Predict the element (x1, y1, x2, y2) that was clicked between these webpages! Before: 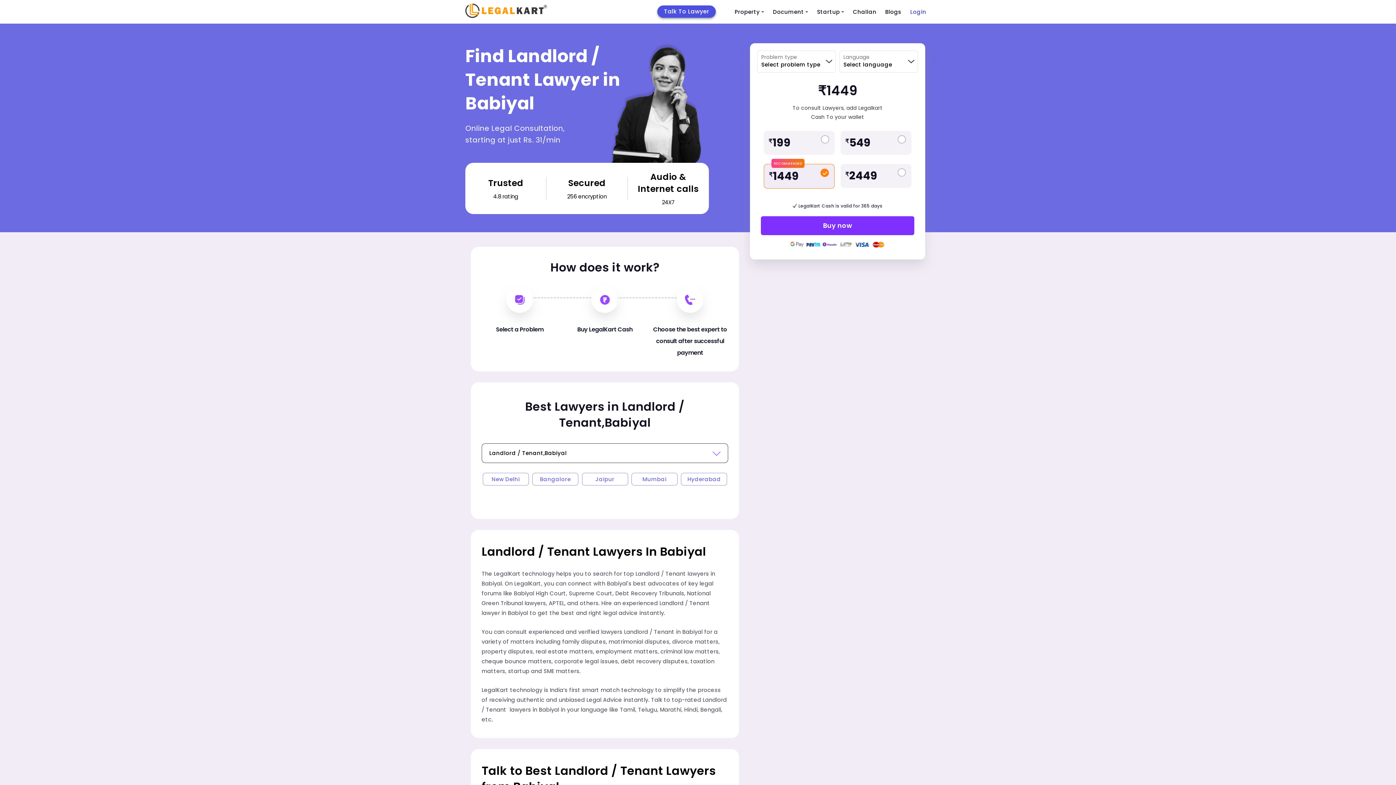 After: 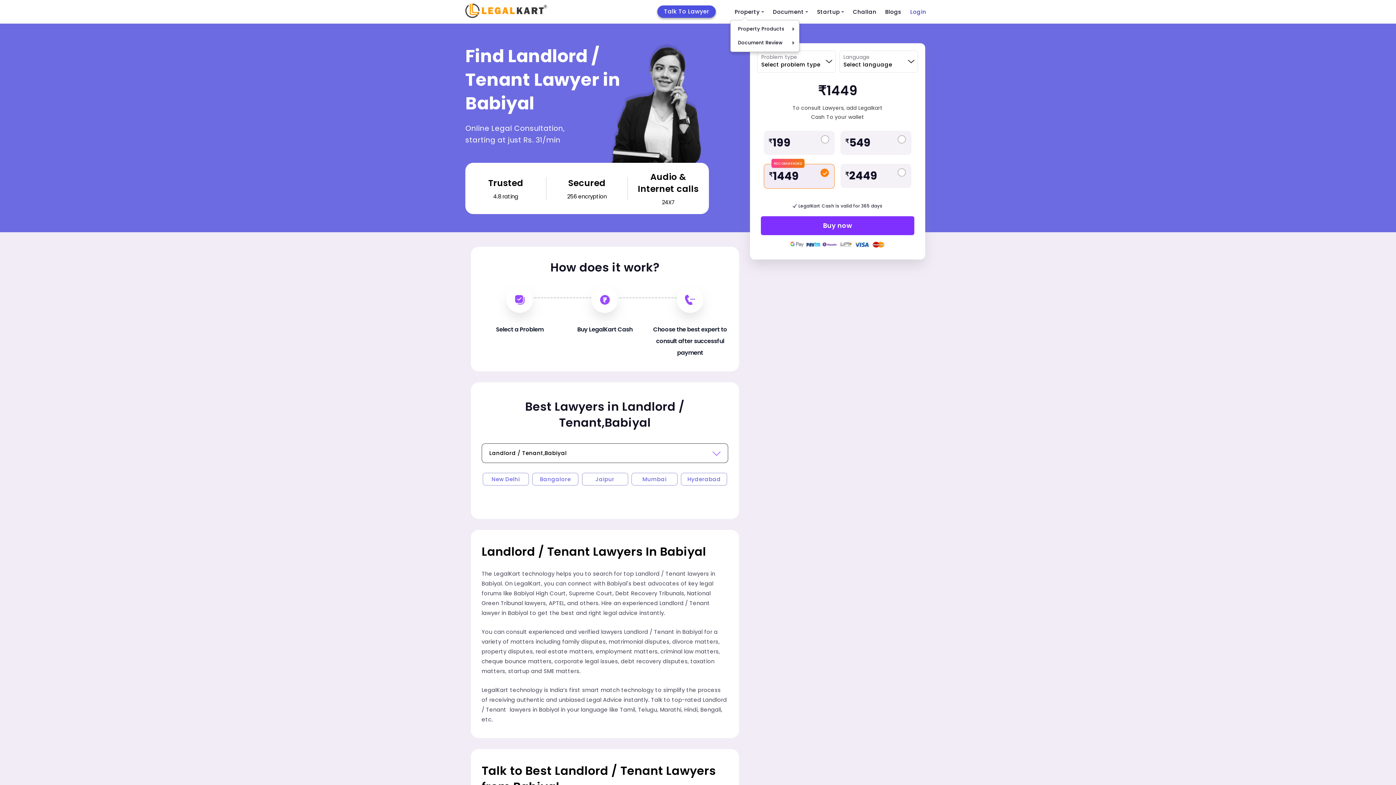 Action: bbox: (730, 3, 768, 20) label: Property